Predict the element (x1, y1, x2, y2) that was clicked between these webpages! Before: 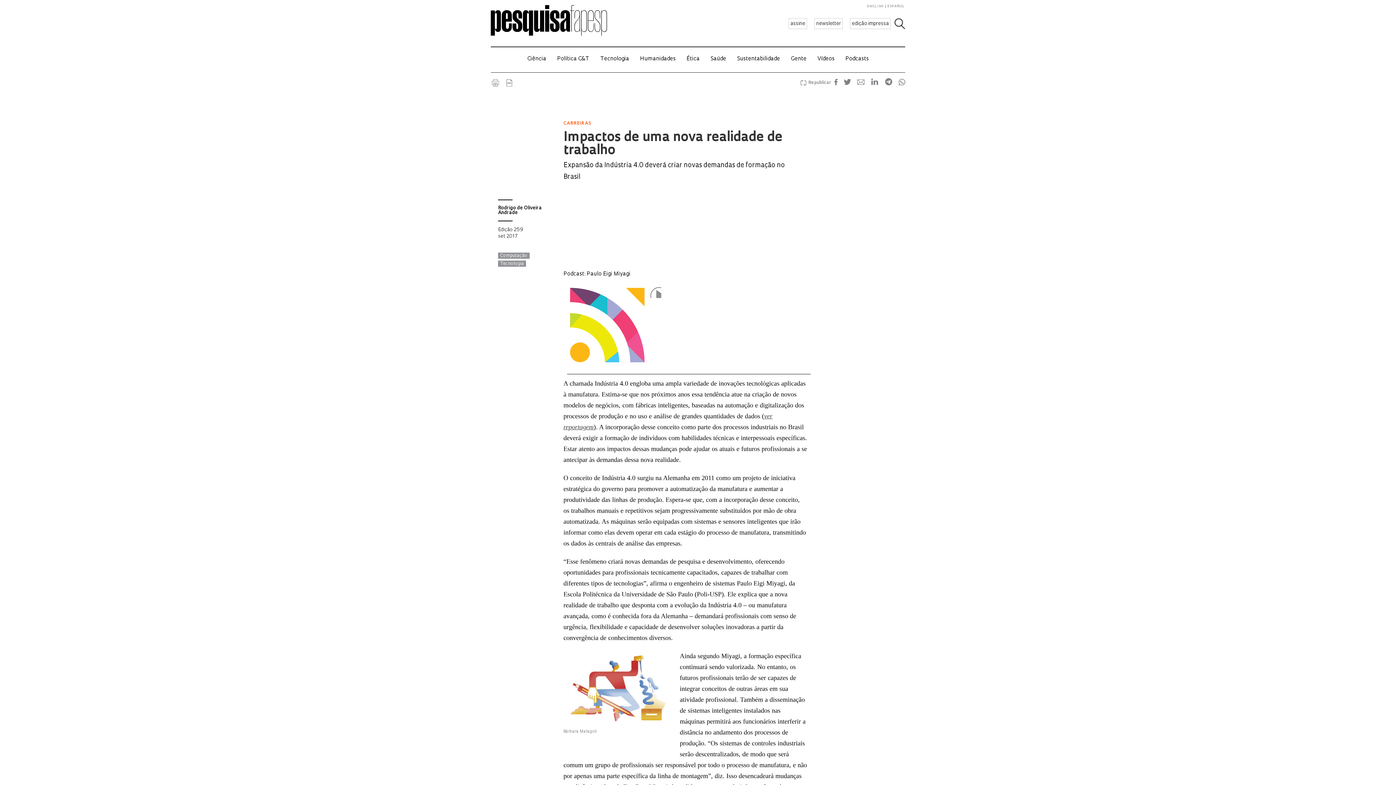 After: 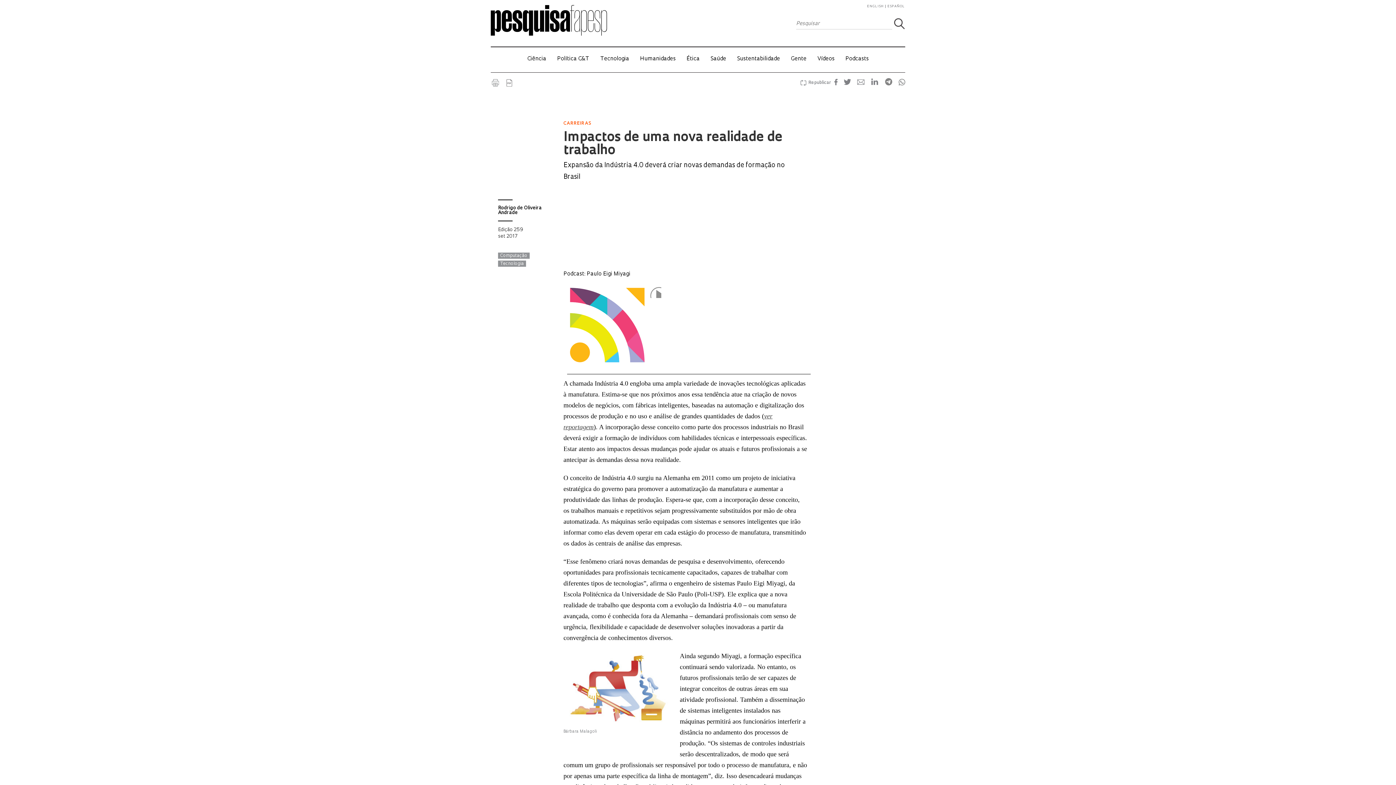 Action: bbox: (894, 18, 905, 29)